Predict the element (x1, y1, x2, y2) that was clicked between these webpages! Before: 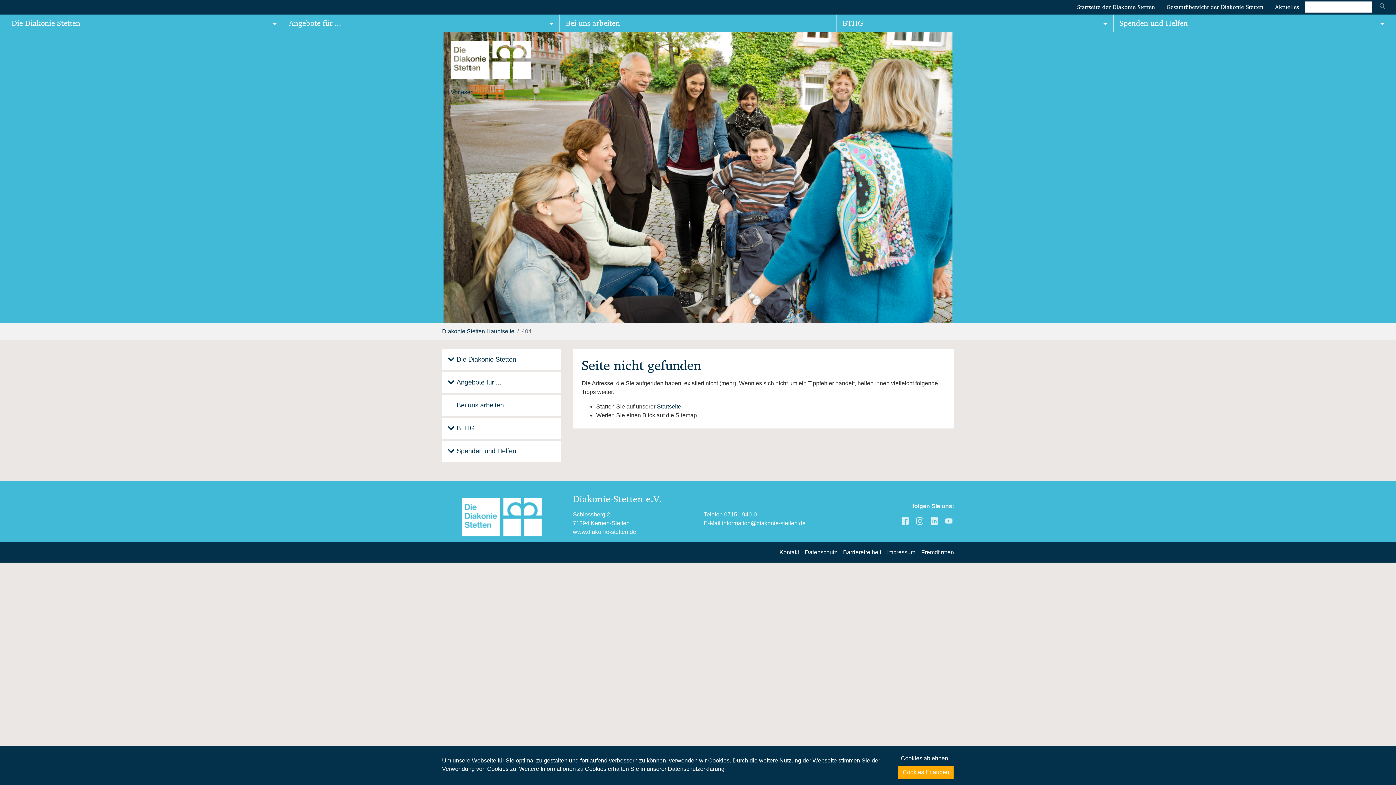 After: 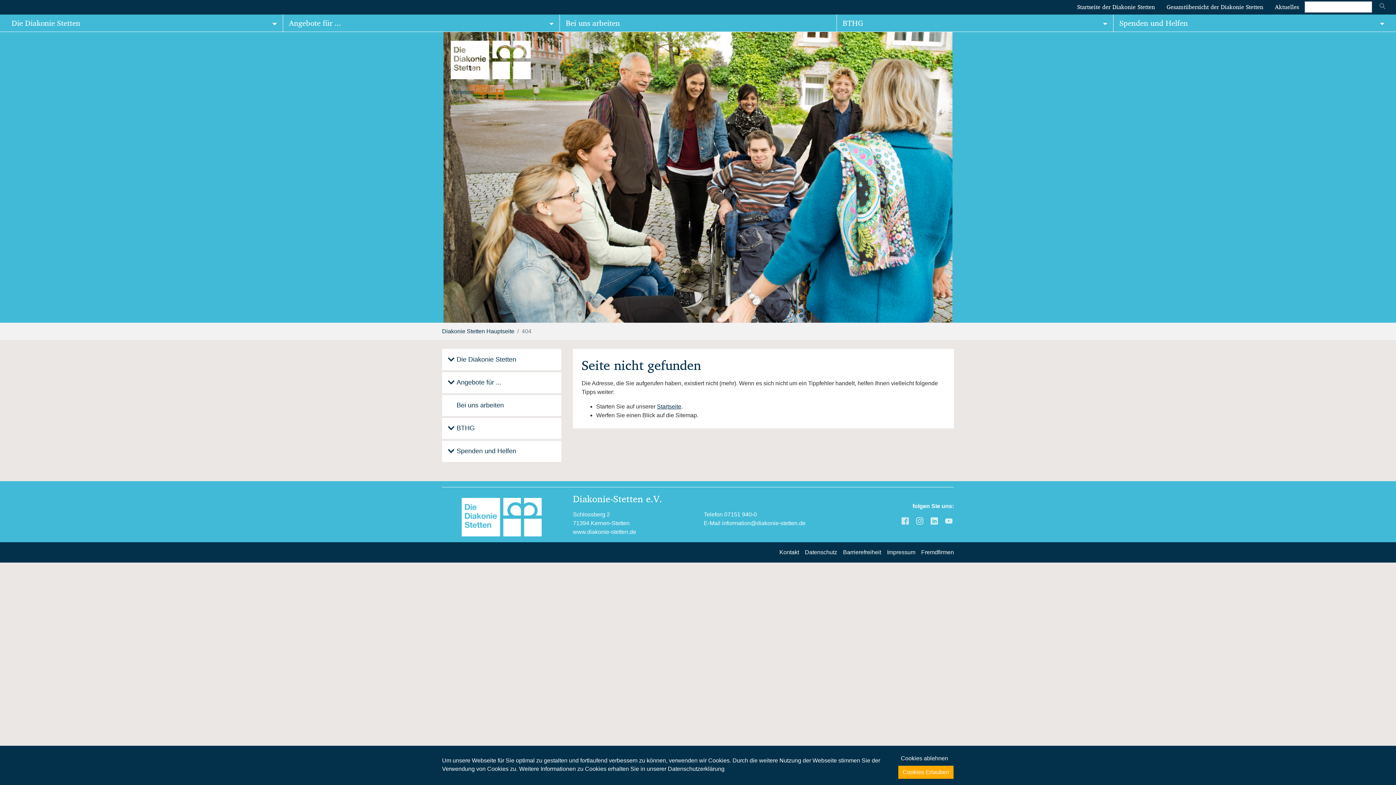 Action: bbox: (901, 516, 910, 525) label: Facebook